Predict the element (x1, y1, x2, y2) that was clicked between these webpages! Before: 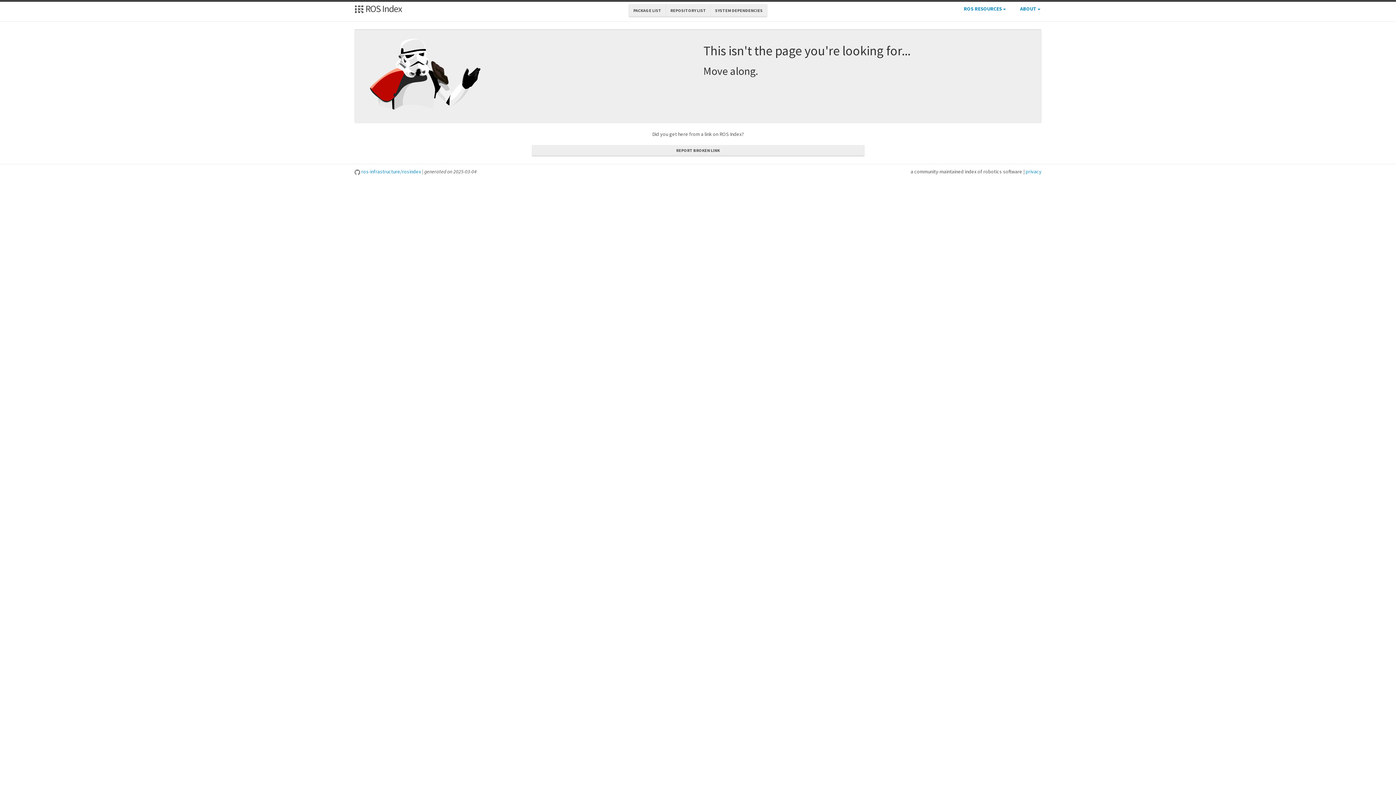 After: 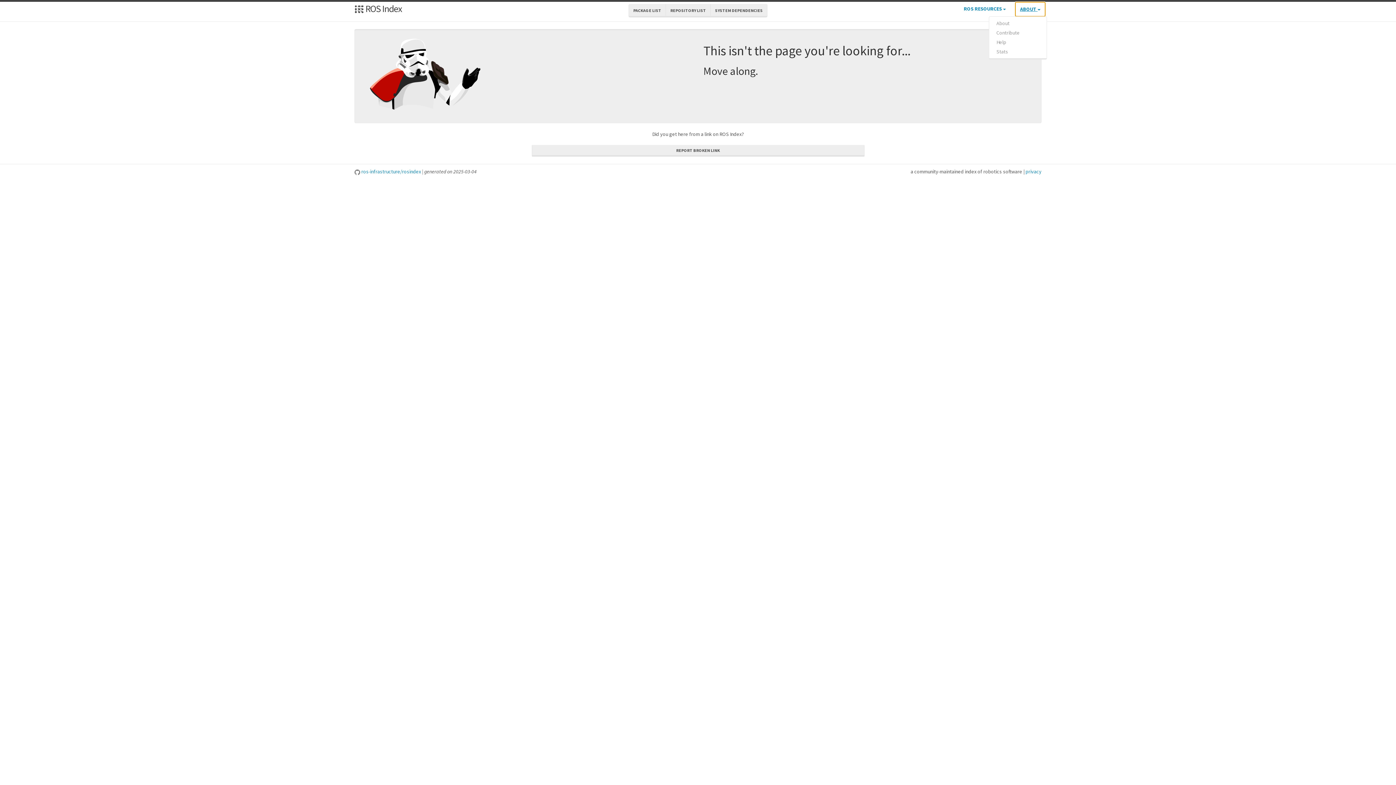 Action: label: ABOUT  bbox: (1015, 1, 1045, 16)